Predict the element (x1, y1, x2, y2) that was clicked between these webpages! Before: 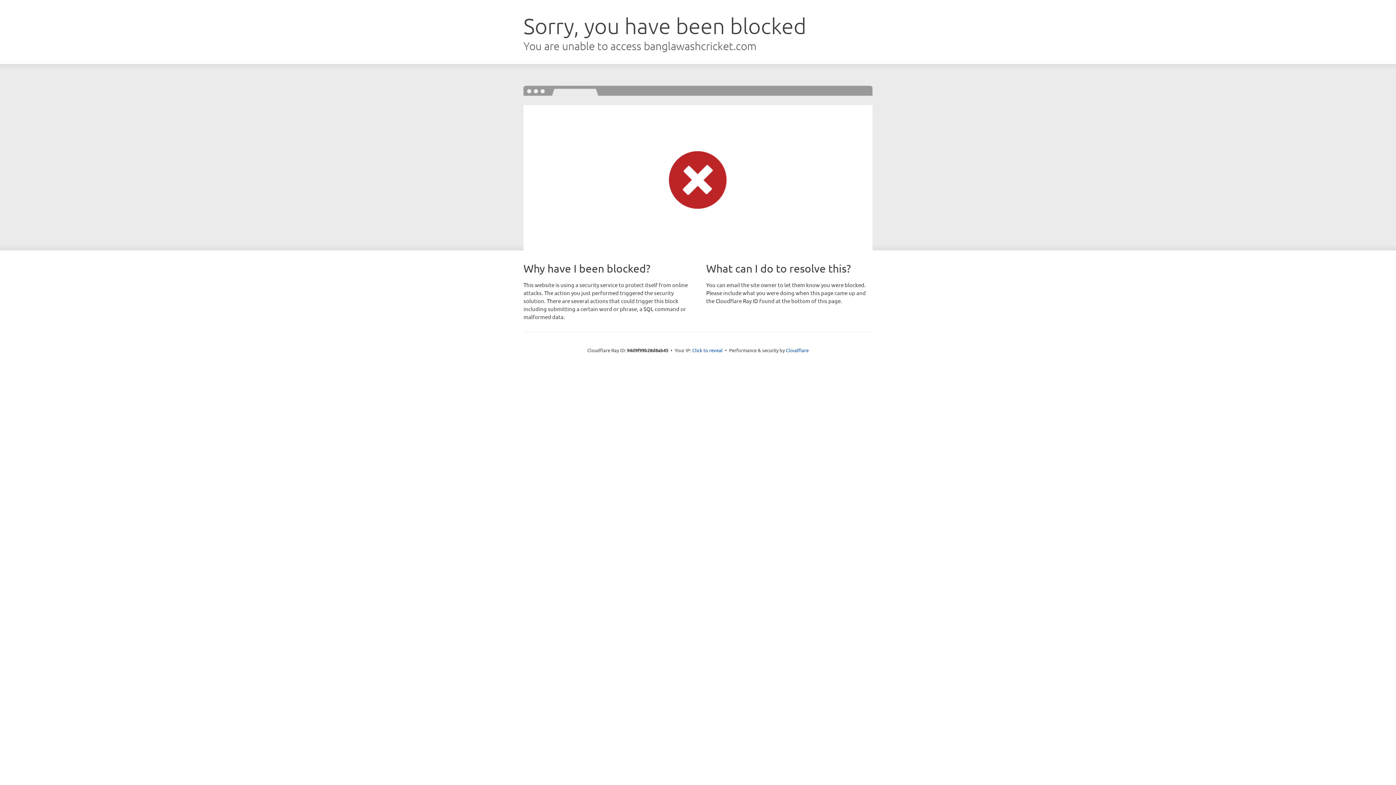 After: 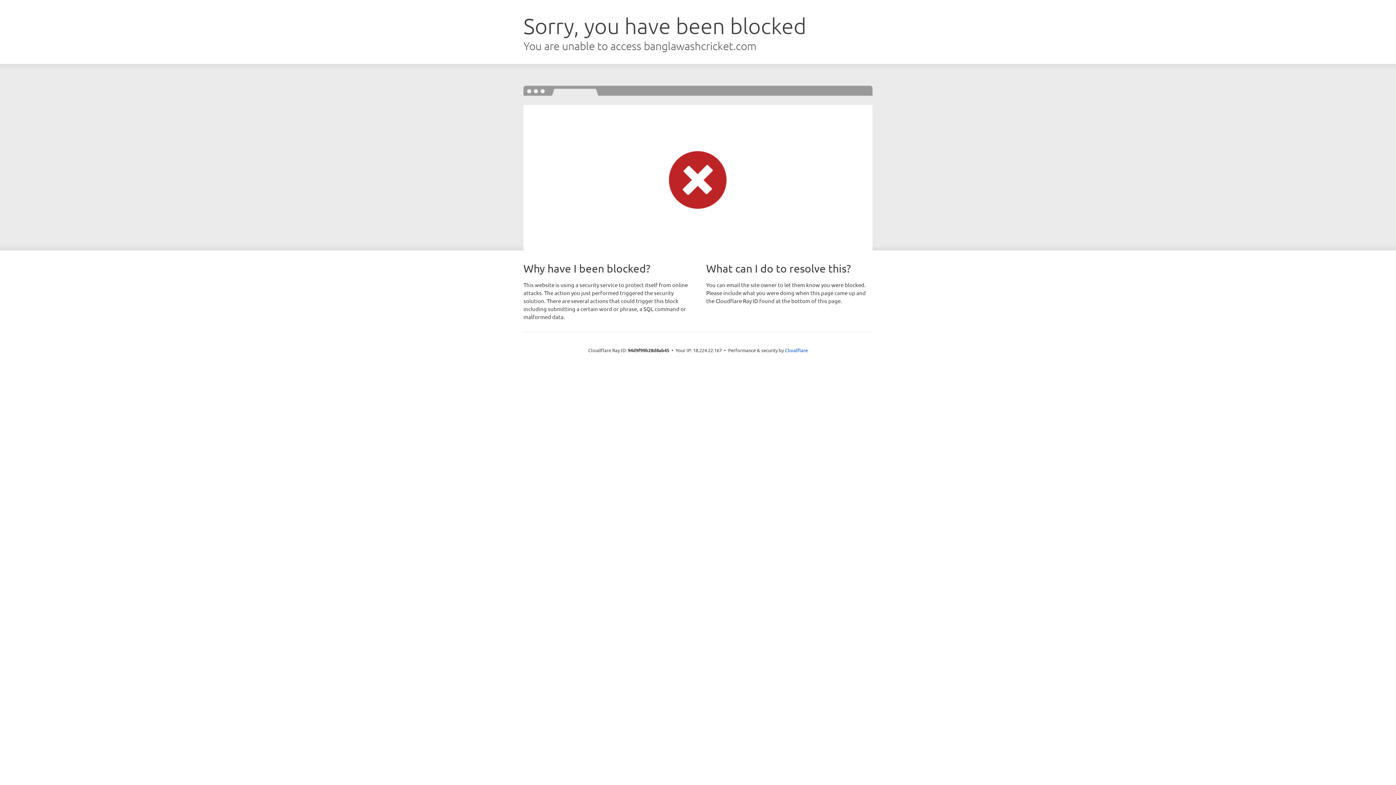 Action: label: Click to reveal bbox: (692, 346, 722, 353)